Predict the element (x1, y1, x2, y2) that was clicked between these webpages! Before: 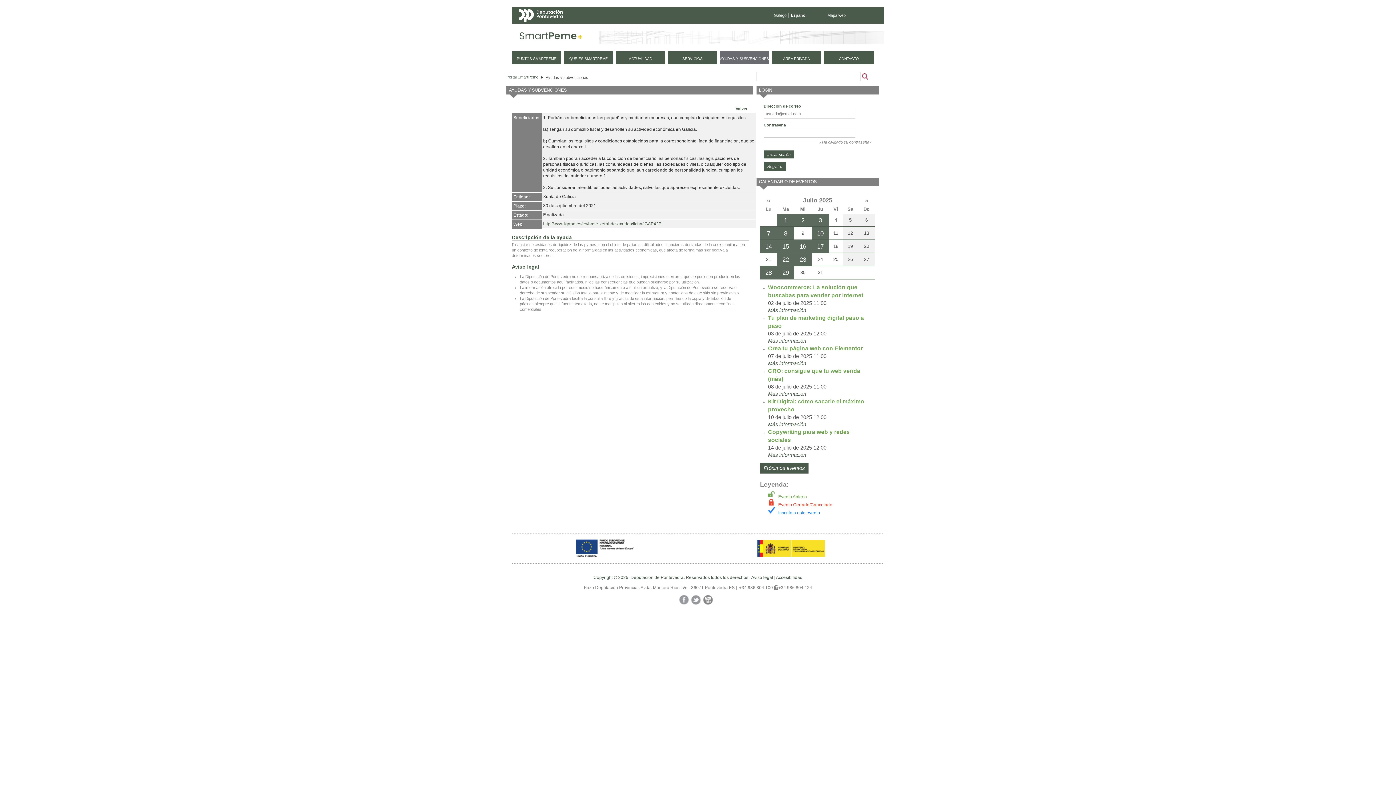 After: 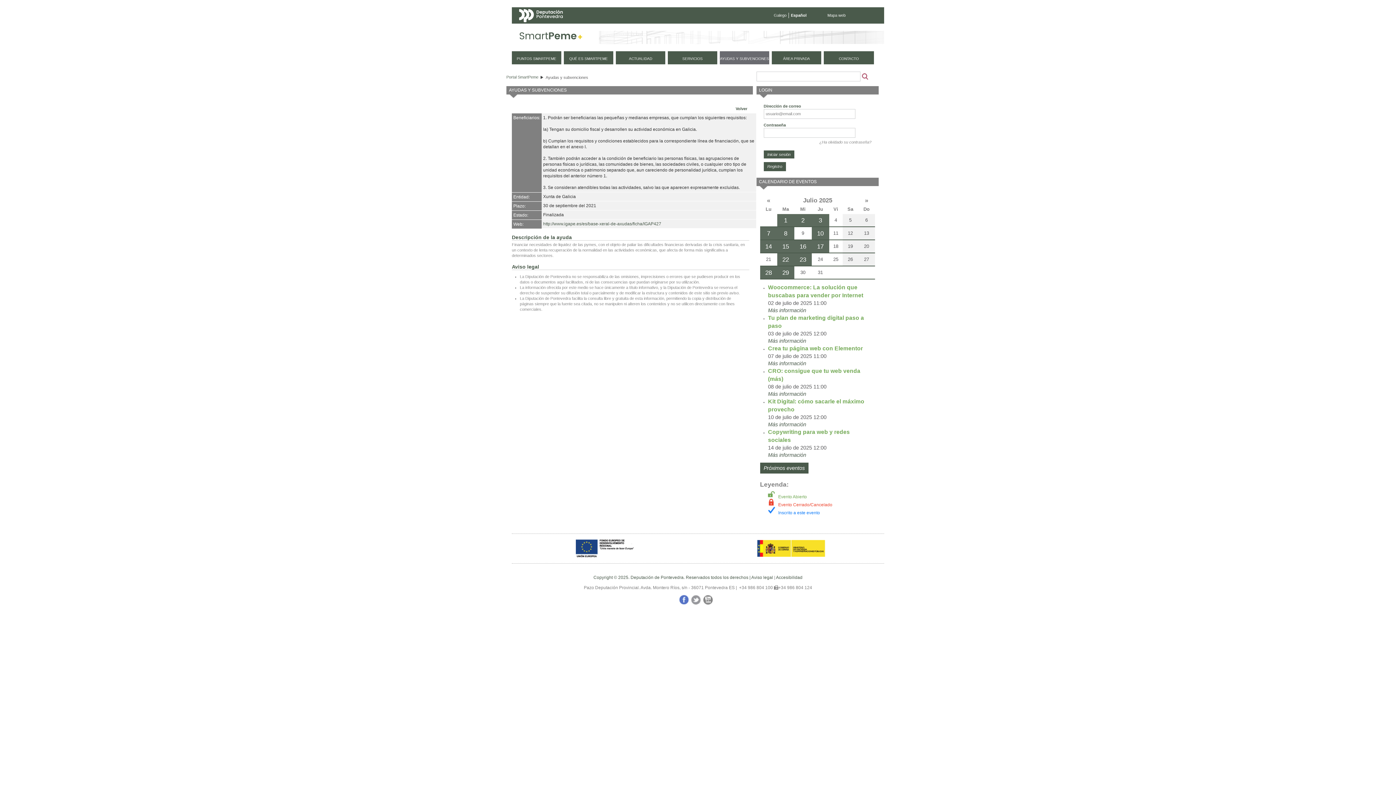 Action: label: Facebook bbox: (678, 595, 690, 607)